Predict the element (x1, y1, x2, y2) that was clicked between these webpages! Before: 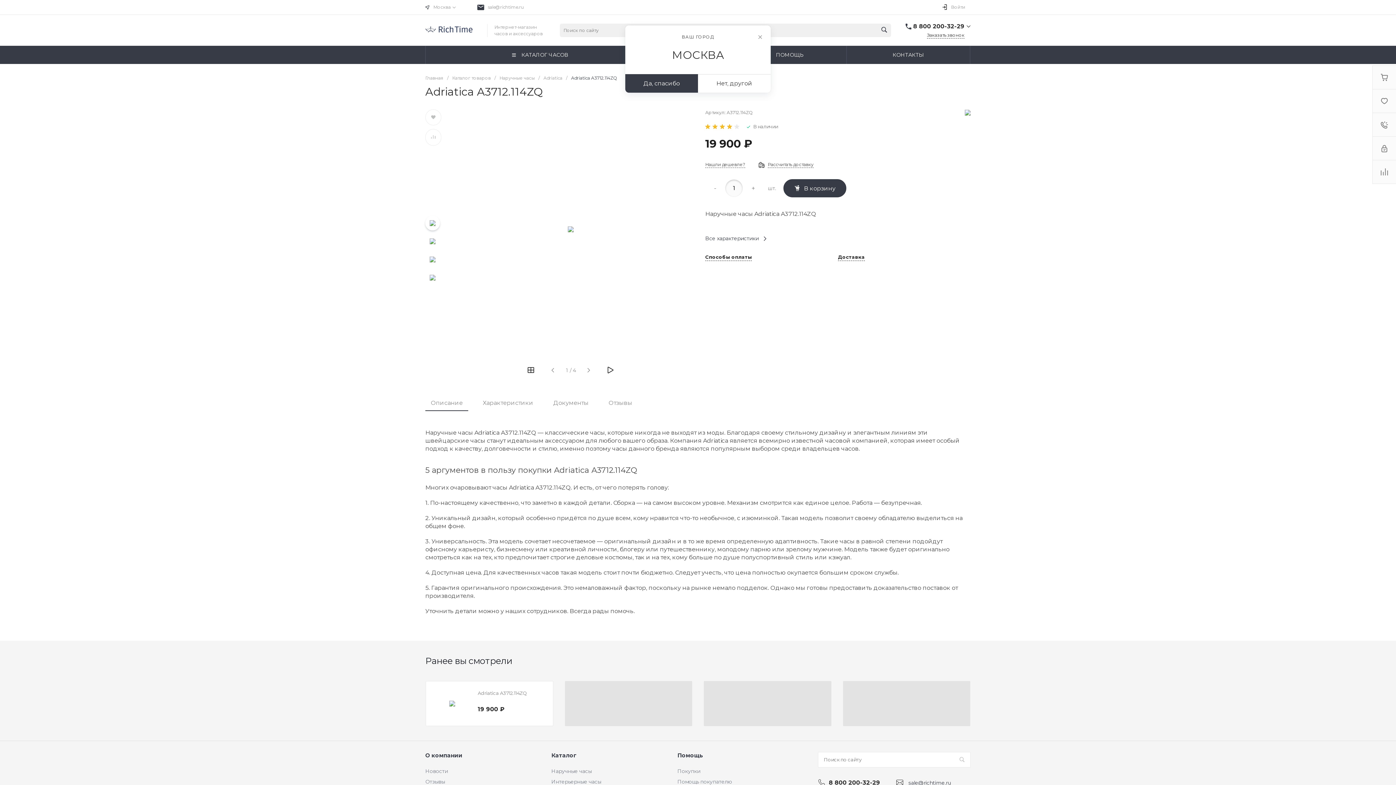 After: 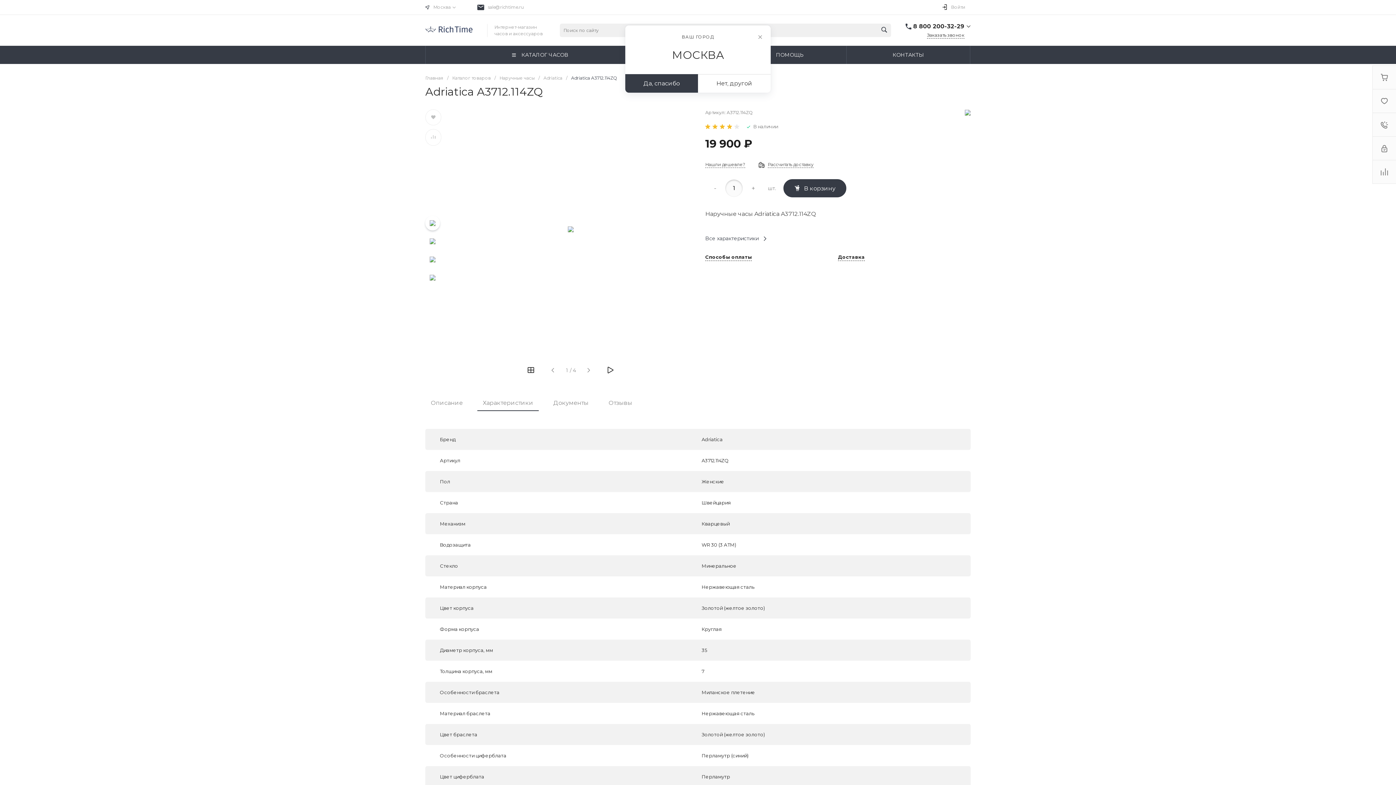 Action: bbox: (477, 394, 538, 411) label: Характеристики